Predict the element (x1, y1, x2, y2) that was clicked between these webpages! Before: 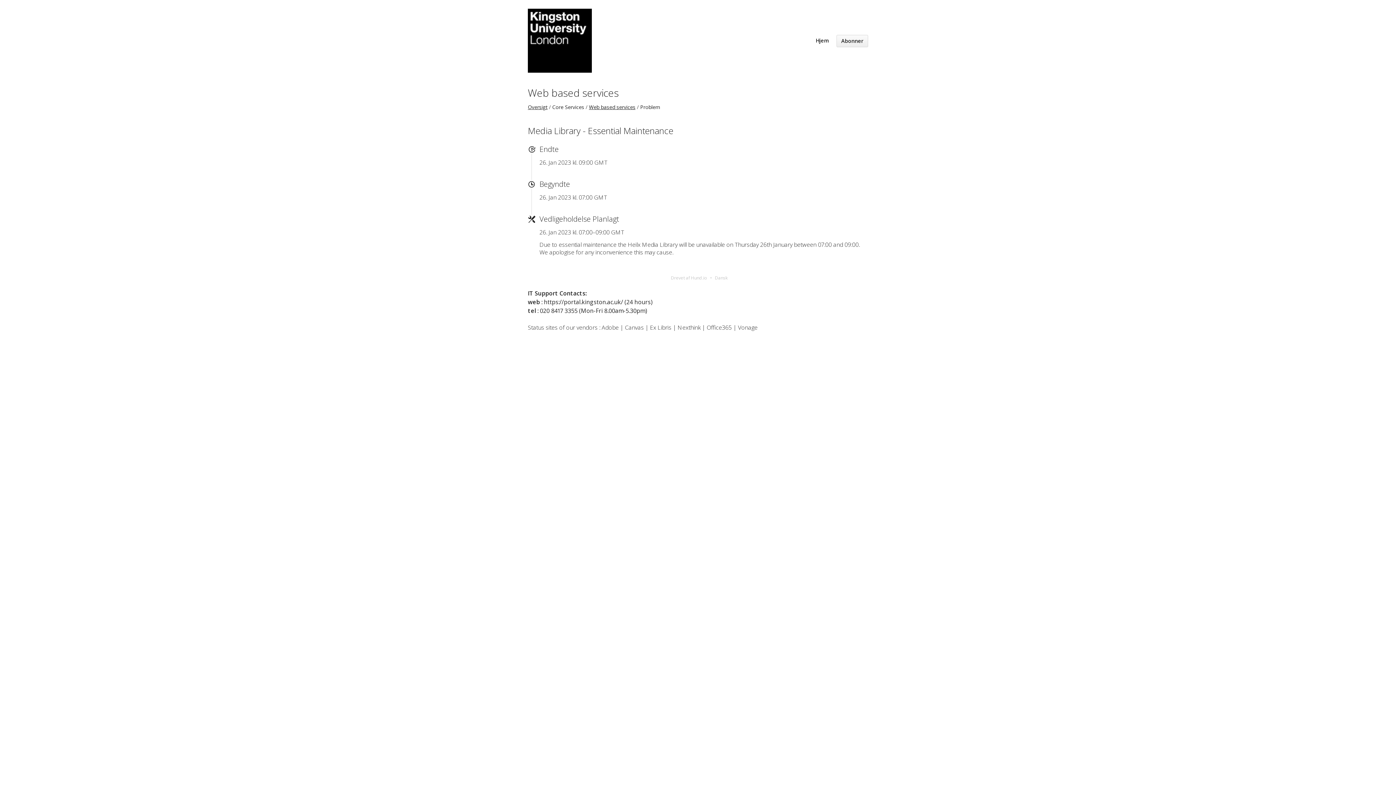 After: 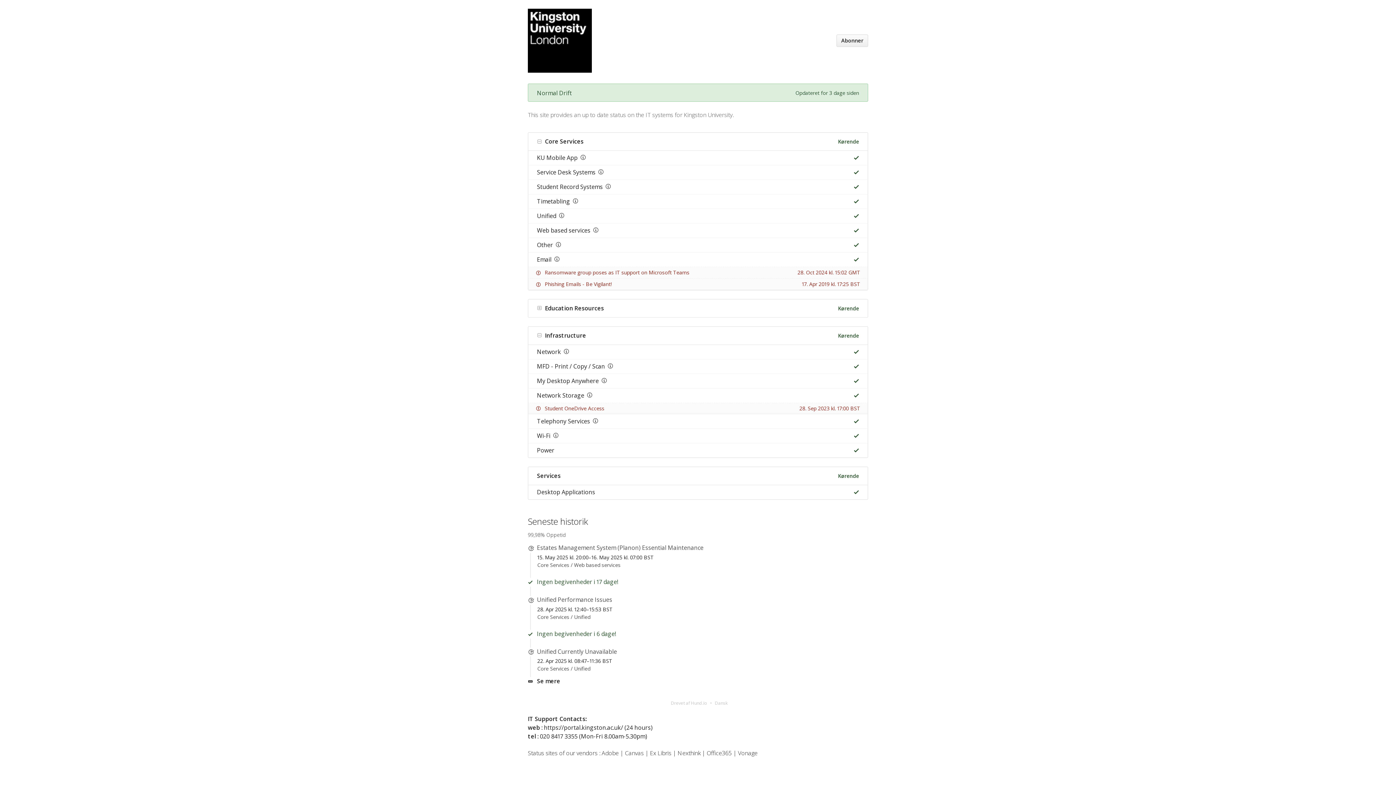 Action: label: Oversigt bbox: (528, 103, 547, 110)